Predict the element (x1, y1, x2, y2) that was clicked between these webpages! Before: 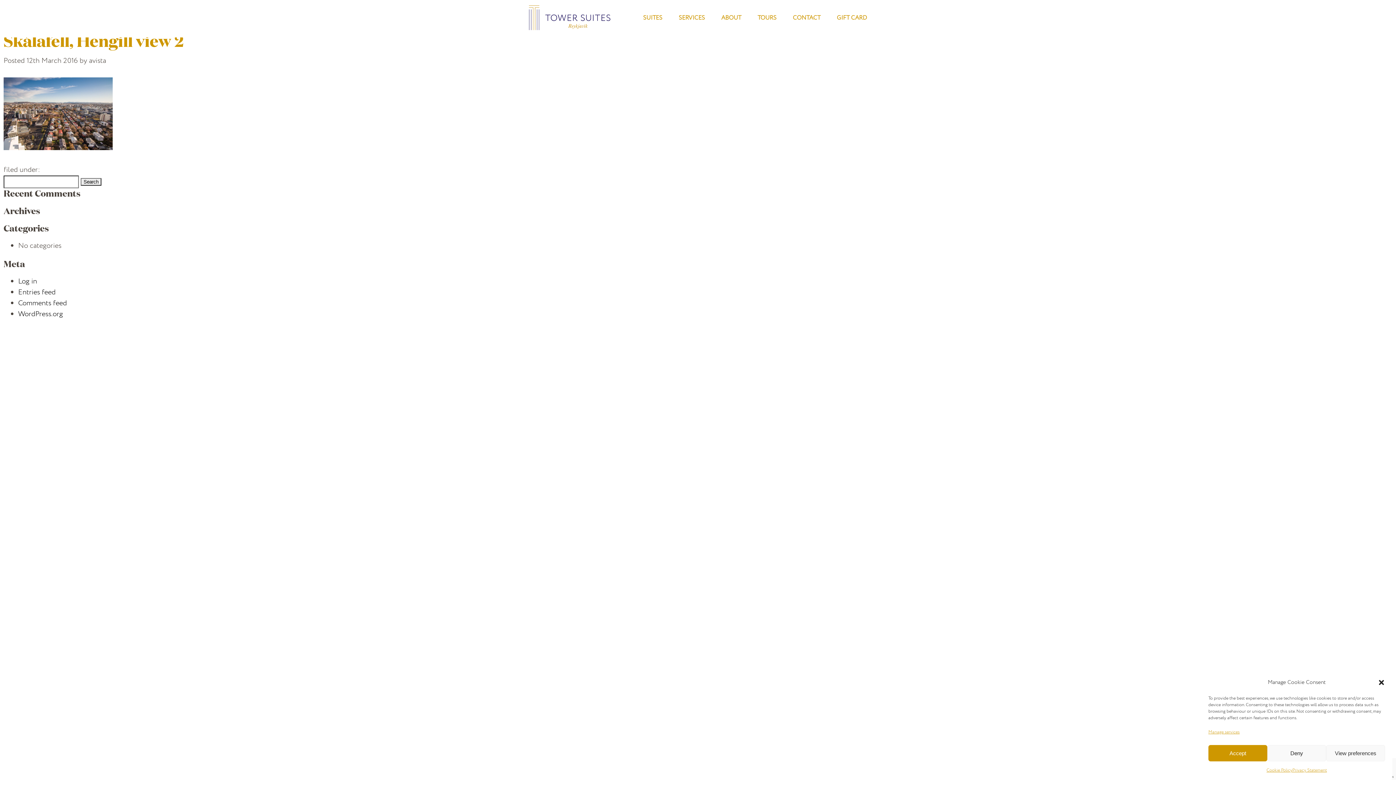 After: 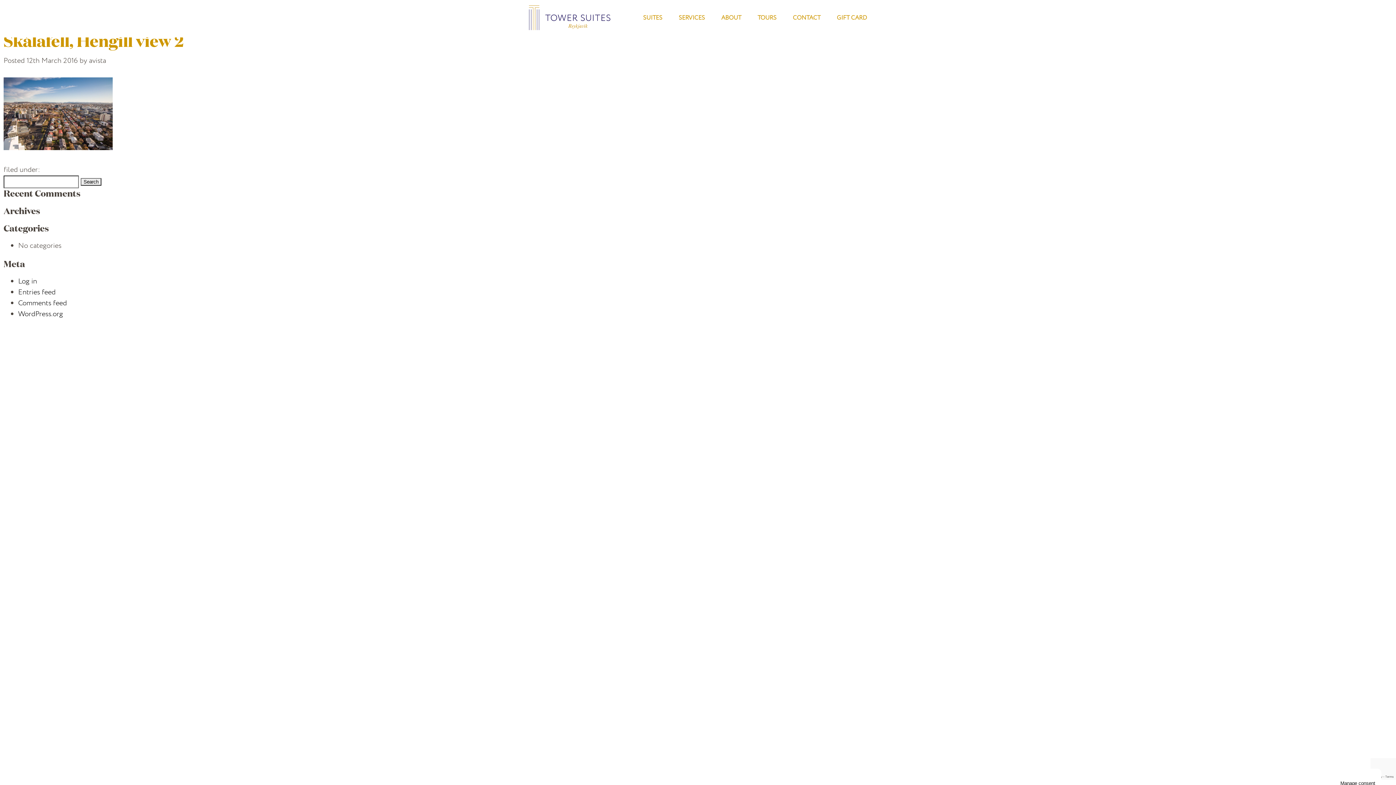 Action: label: Deny bbox: (1267, 745, 1326, 761)